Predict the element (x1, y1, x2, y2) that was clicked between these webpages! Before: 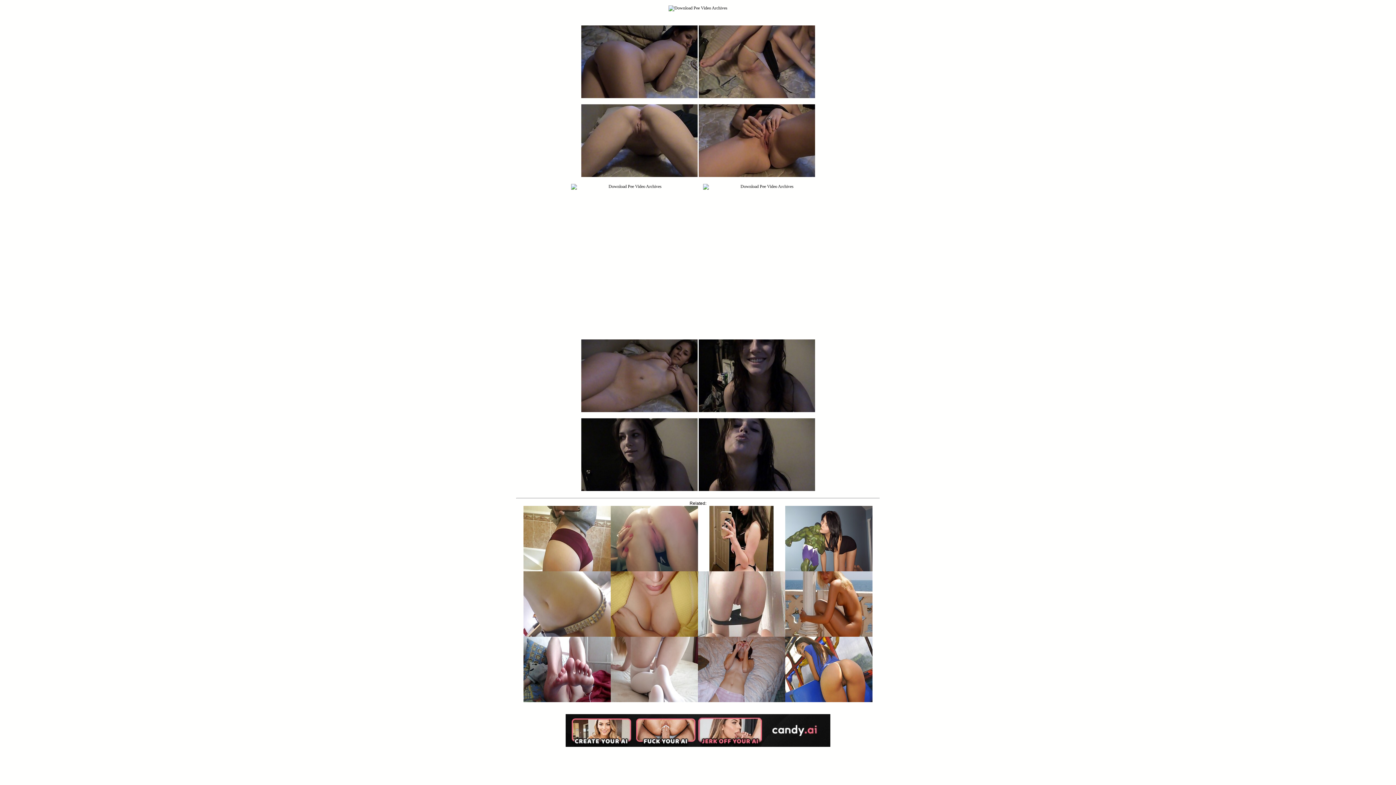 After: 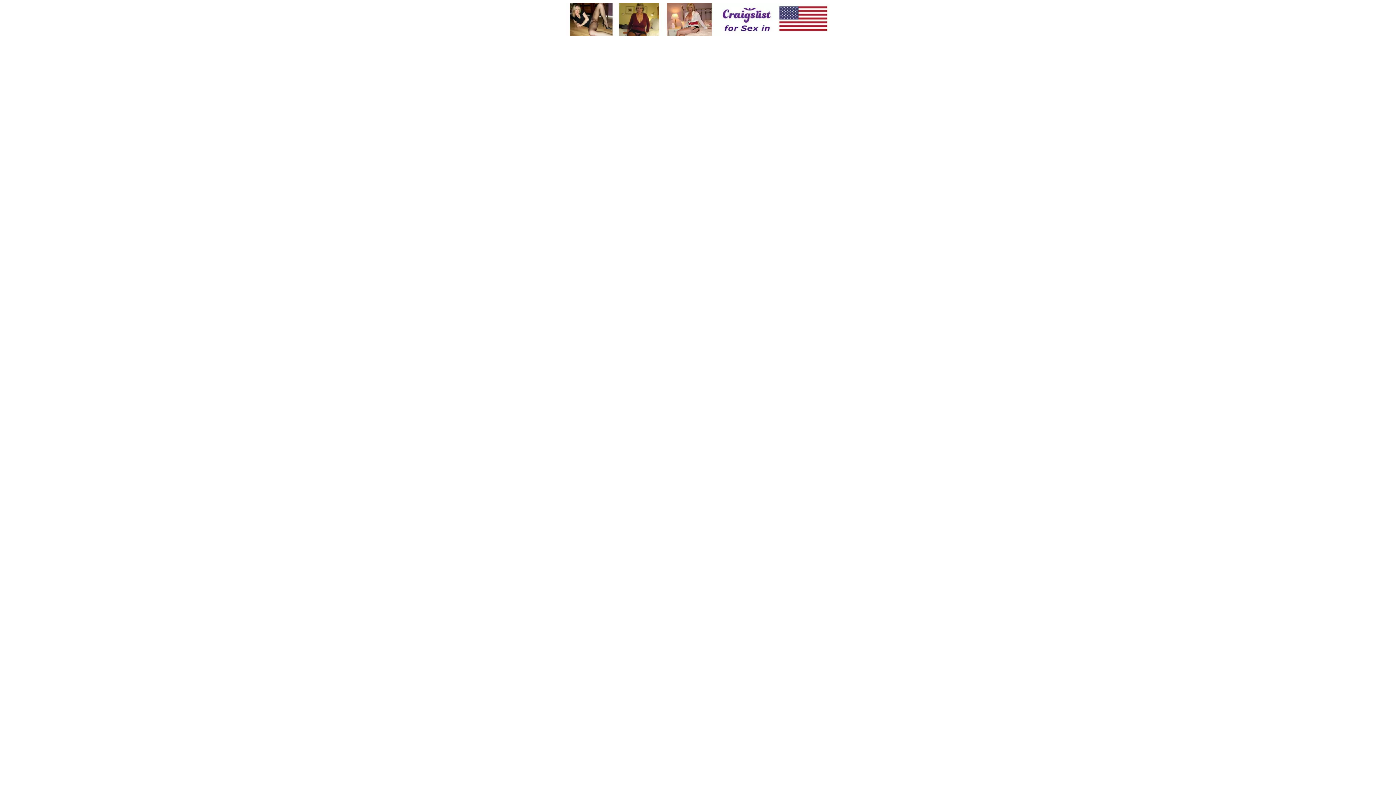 Action: bbox: (698, 698, 785, 703)